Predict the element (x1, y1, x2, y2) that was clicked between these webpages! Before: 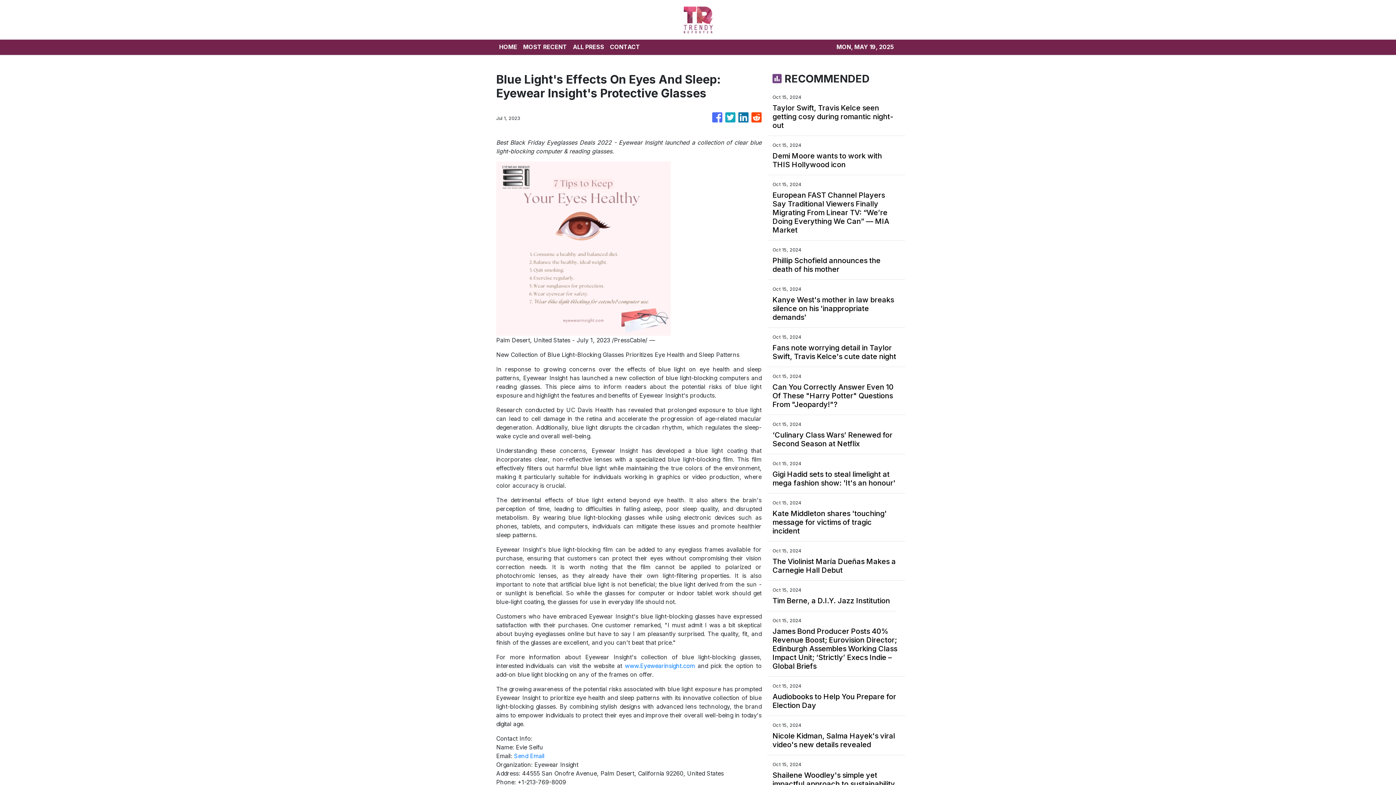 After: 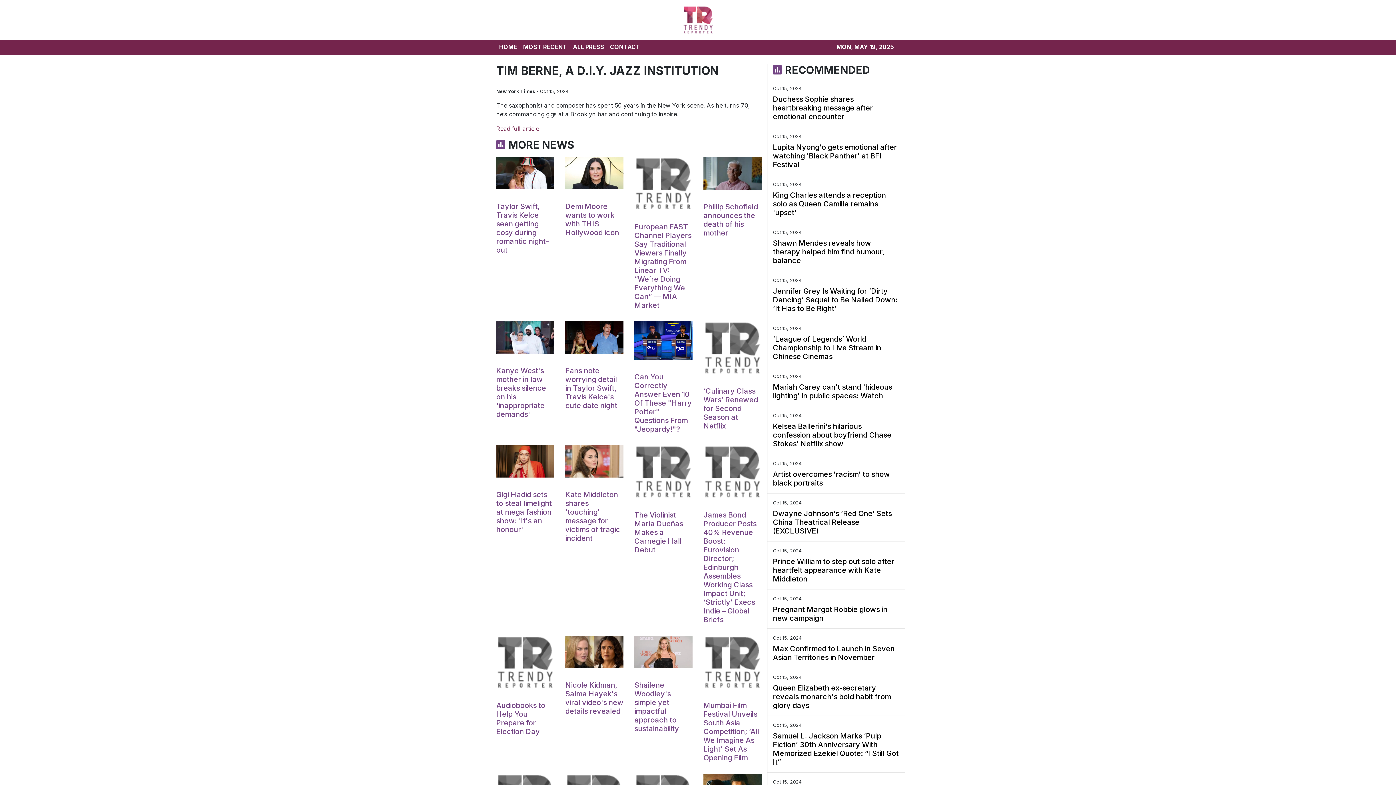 Action: bbox: (772, 596, 890, 605) label: Tim Berne, a D.I.Y. Jazz Institution